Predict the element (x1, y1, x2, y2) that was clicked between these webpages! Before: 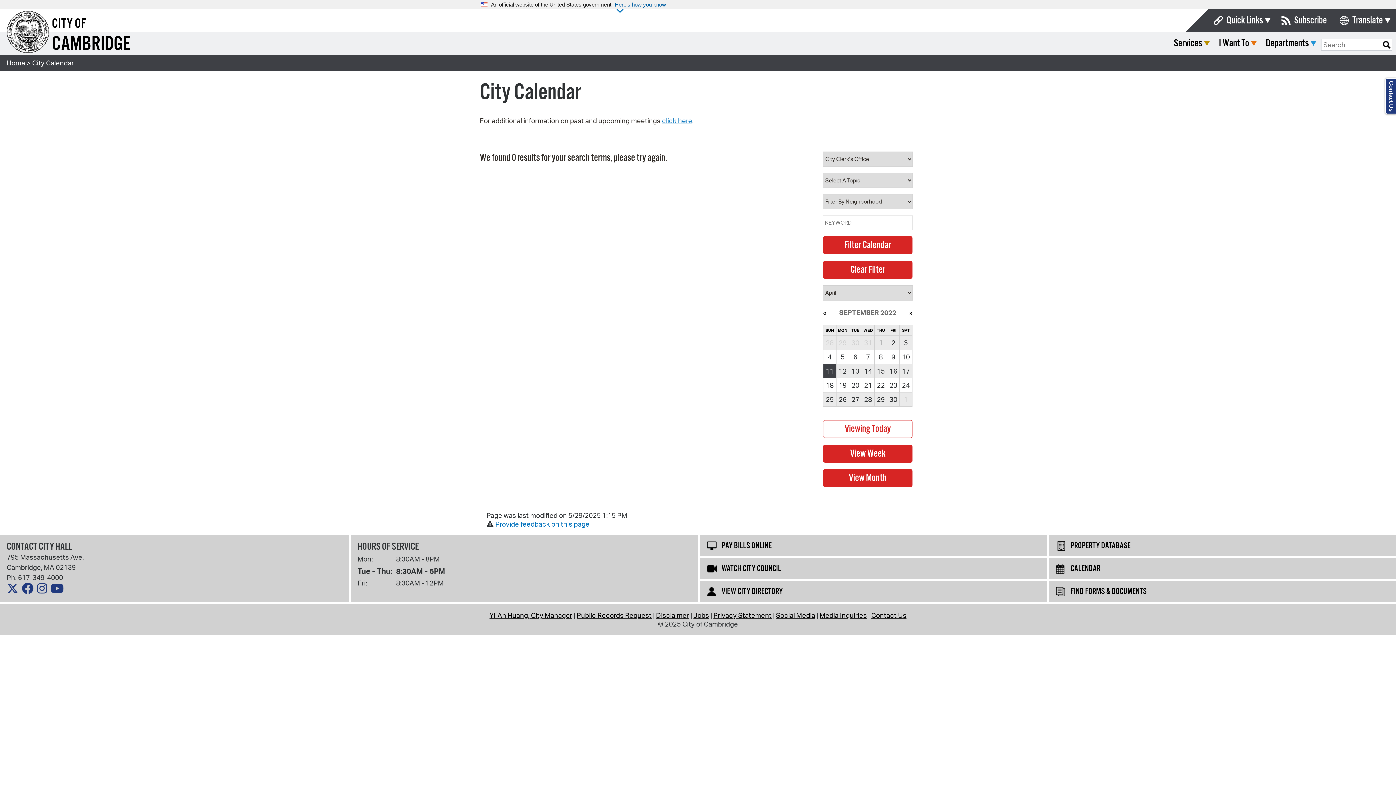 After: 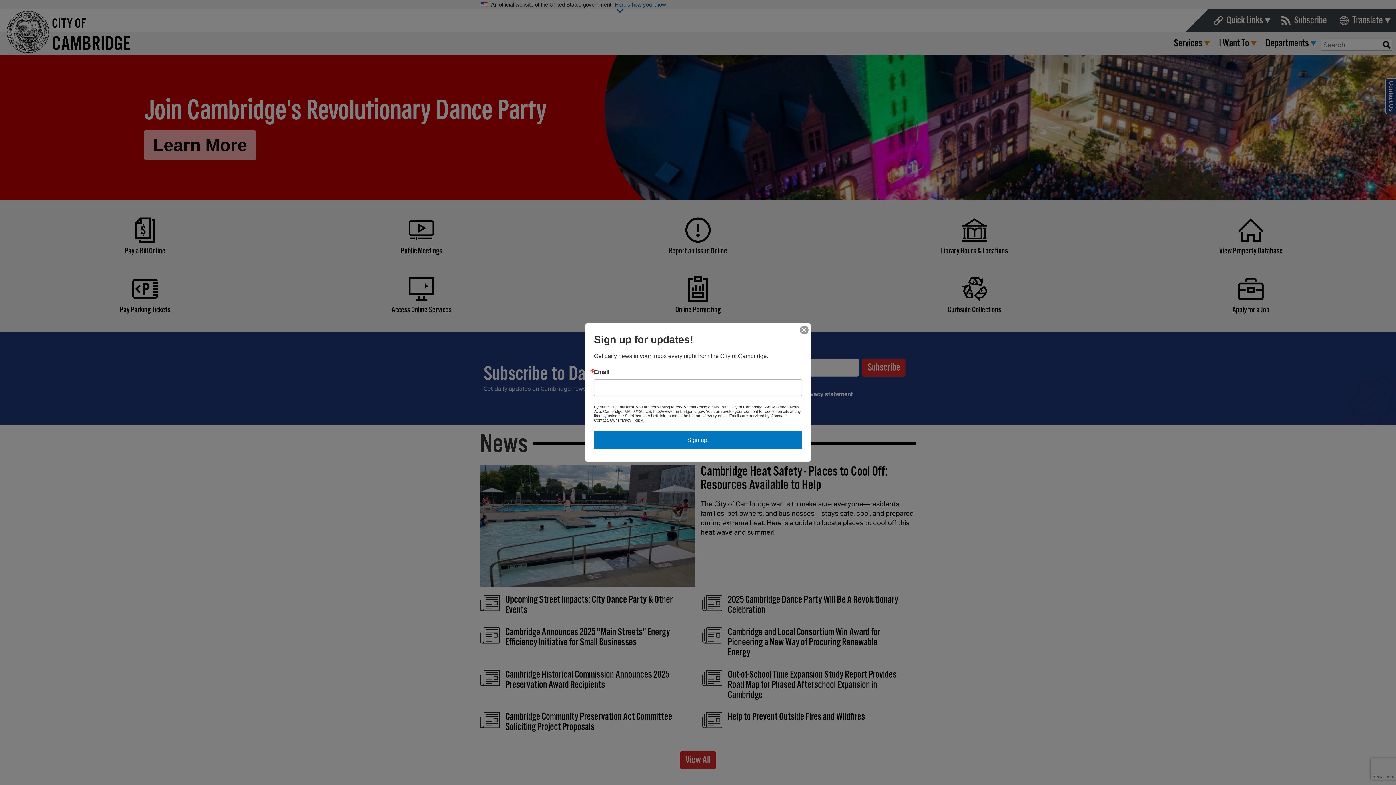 Action: bbox: (6, 11, 48, 56)